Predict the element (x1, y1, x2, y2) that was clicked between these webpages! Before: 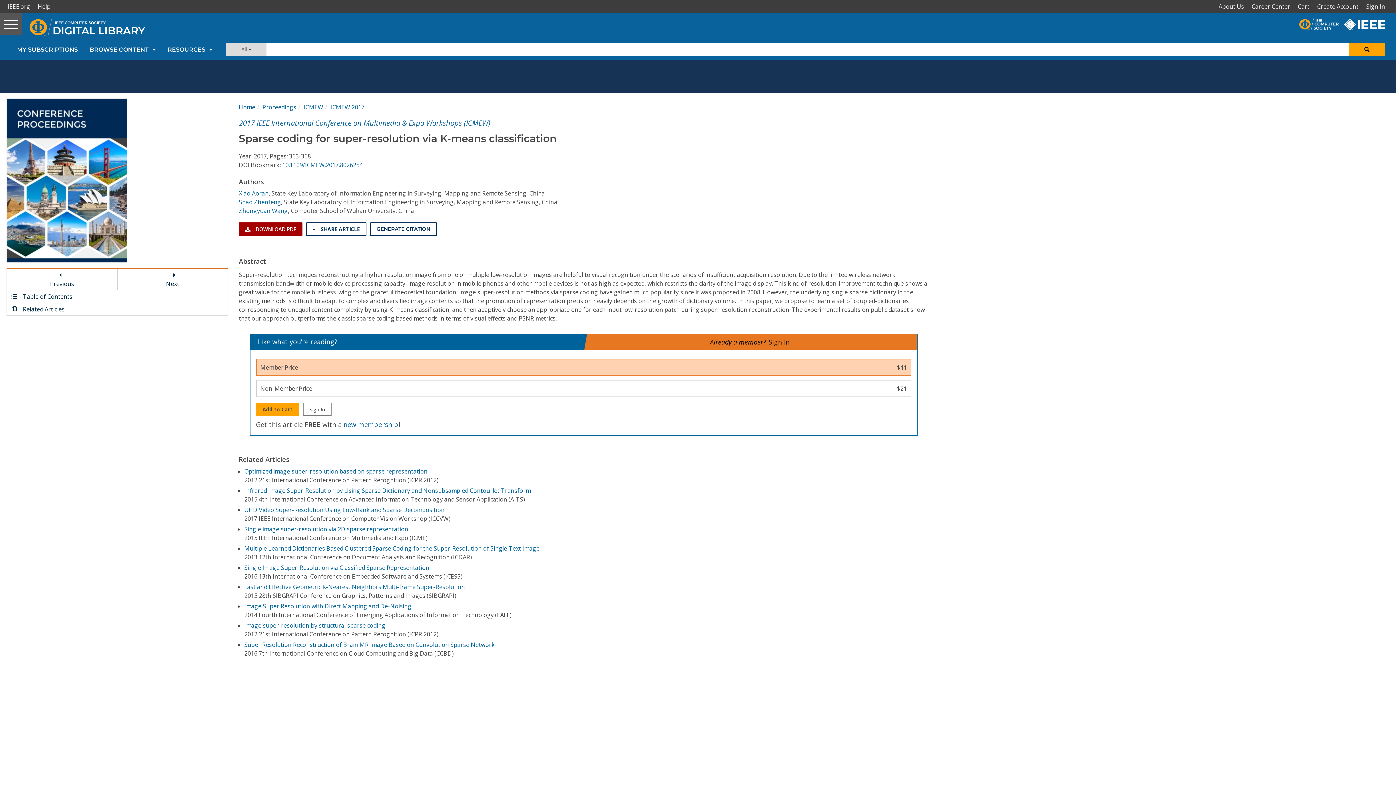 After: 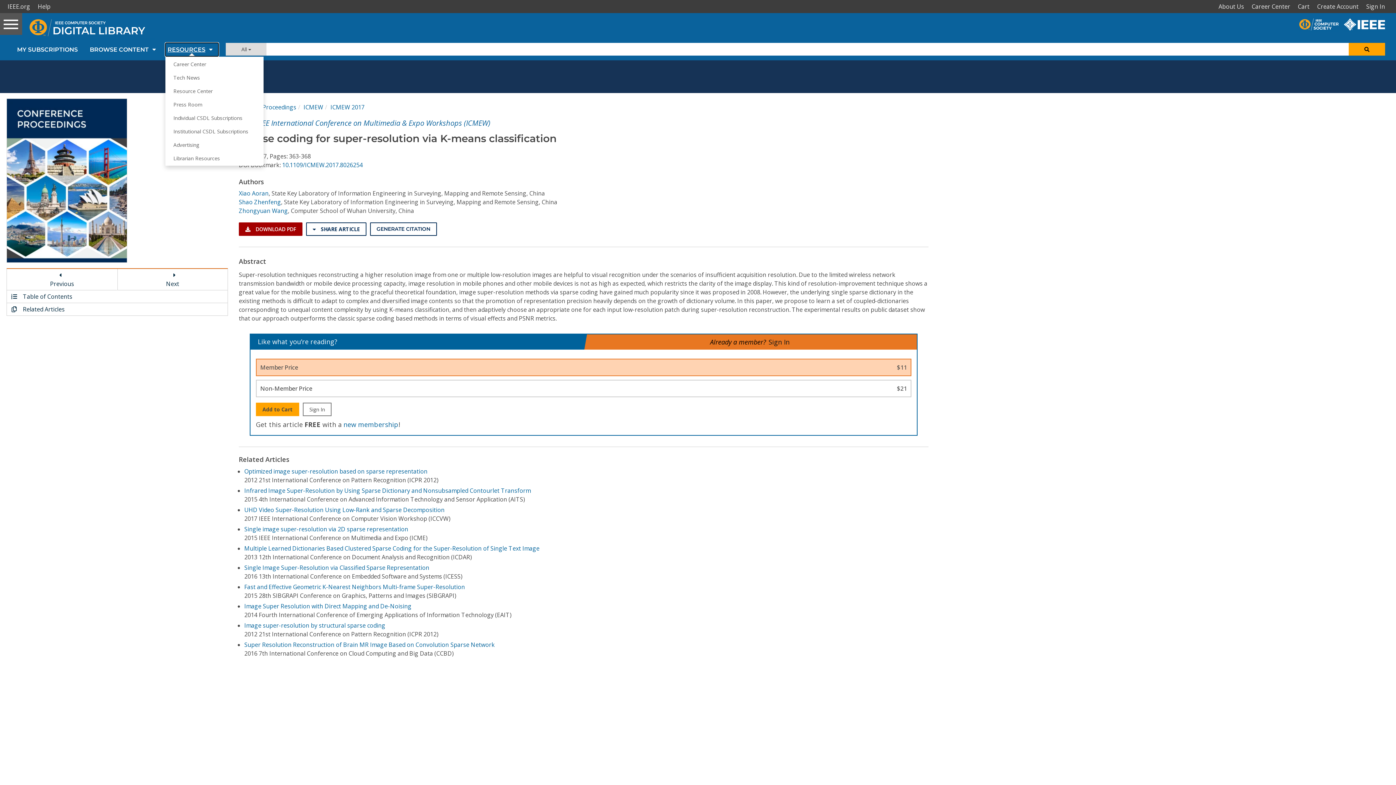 Action: label: RESOURCES bbox: (165, 43, 218, 56)